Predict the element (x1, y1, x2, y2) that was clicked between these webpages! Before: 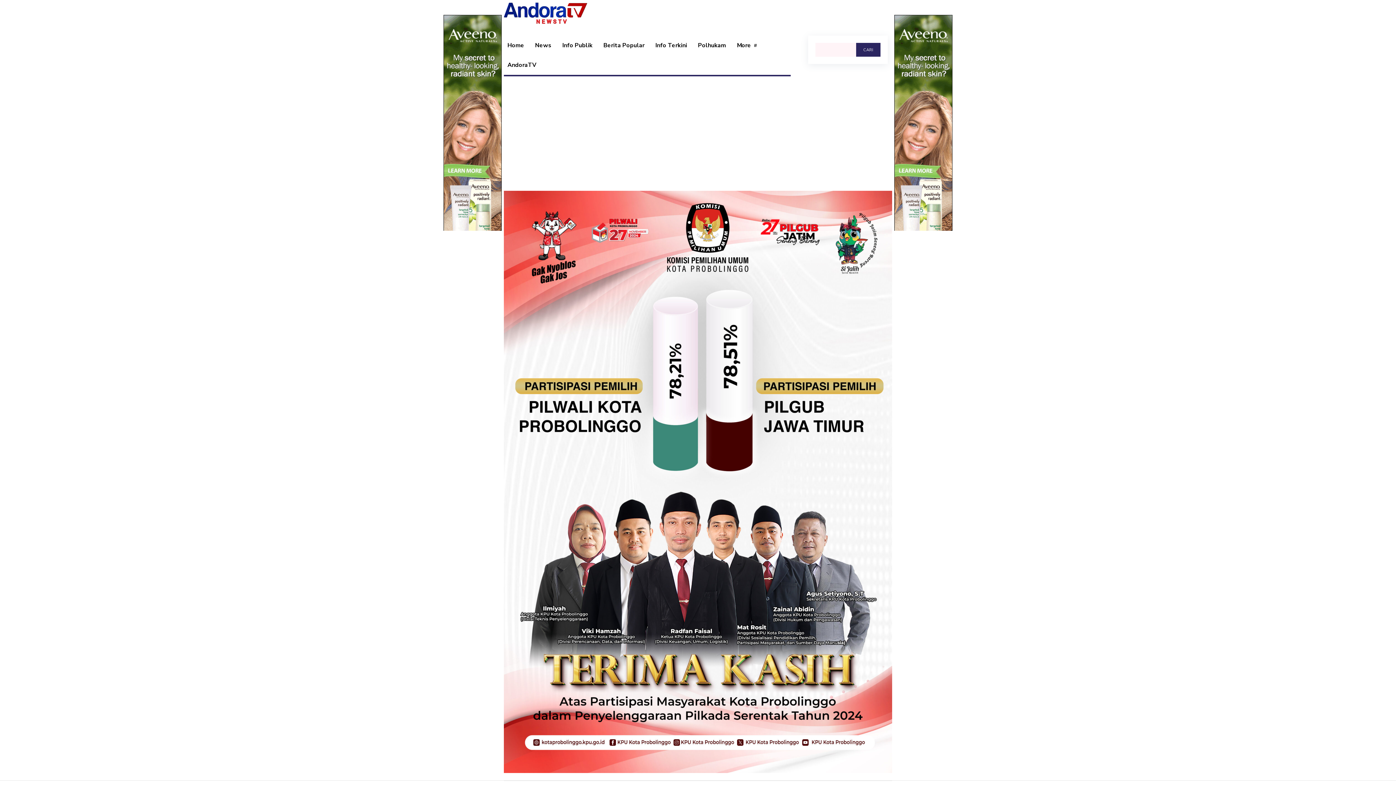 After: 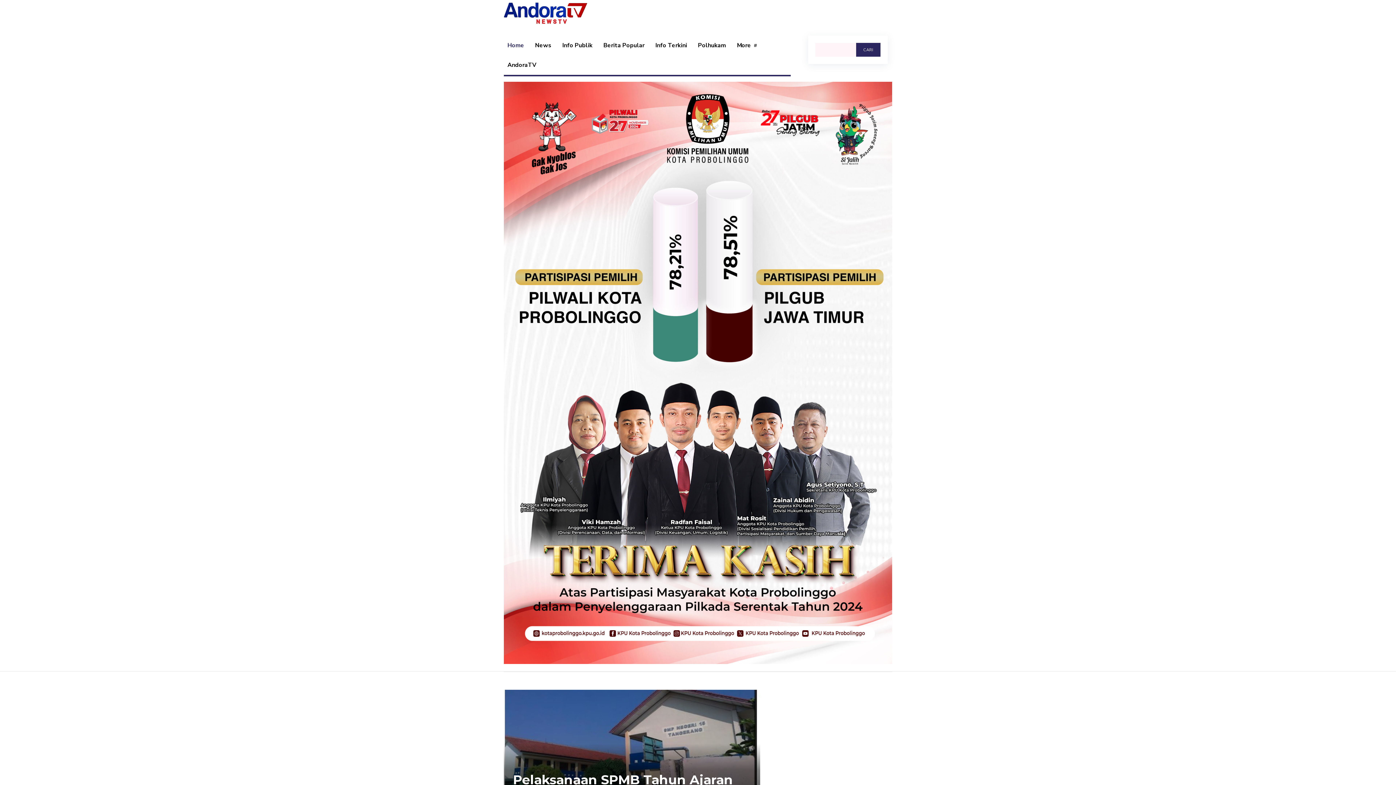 Action: label: Home bbox: (504, 35, 528, 55)